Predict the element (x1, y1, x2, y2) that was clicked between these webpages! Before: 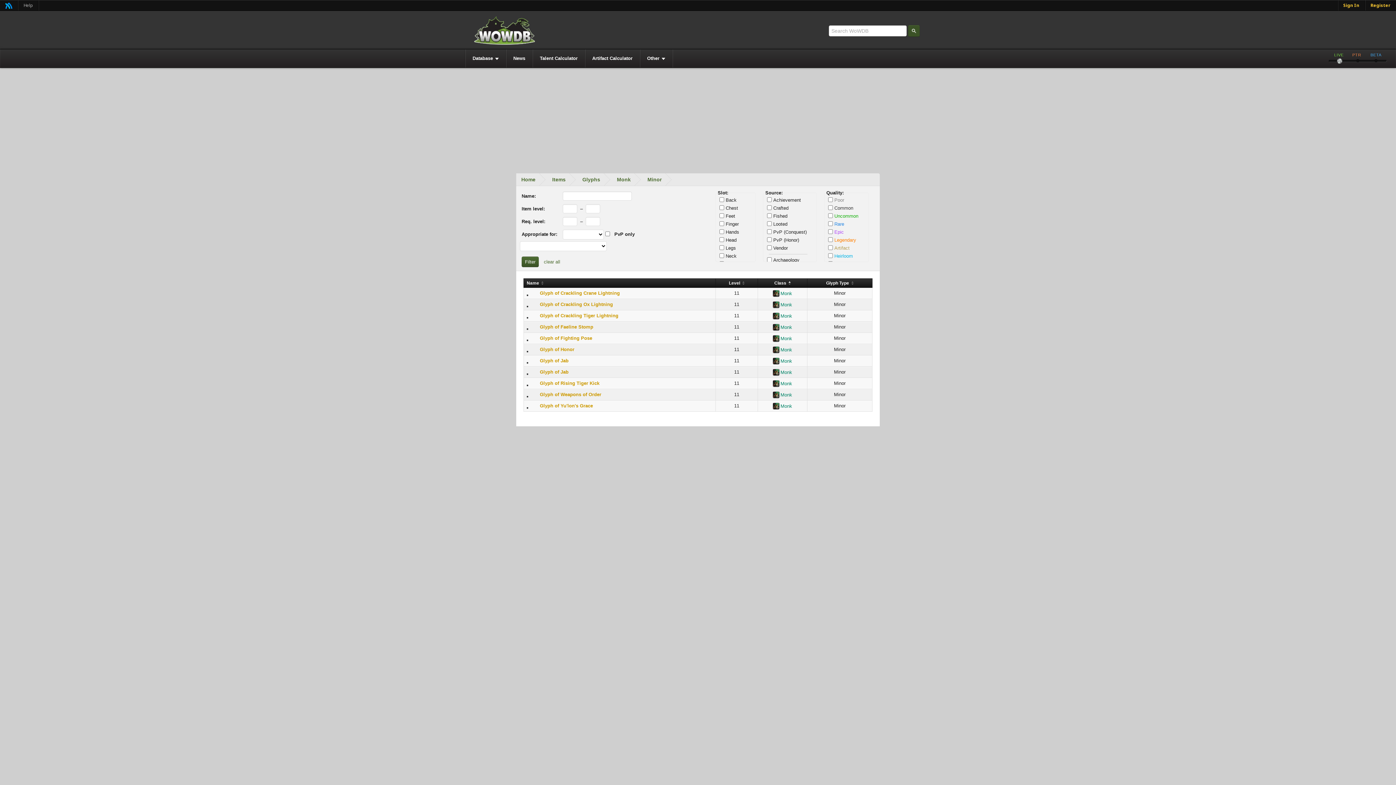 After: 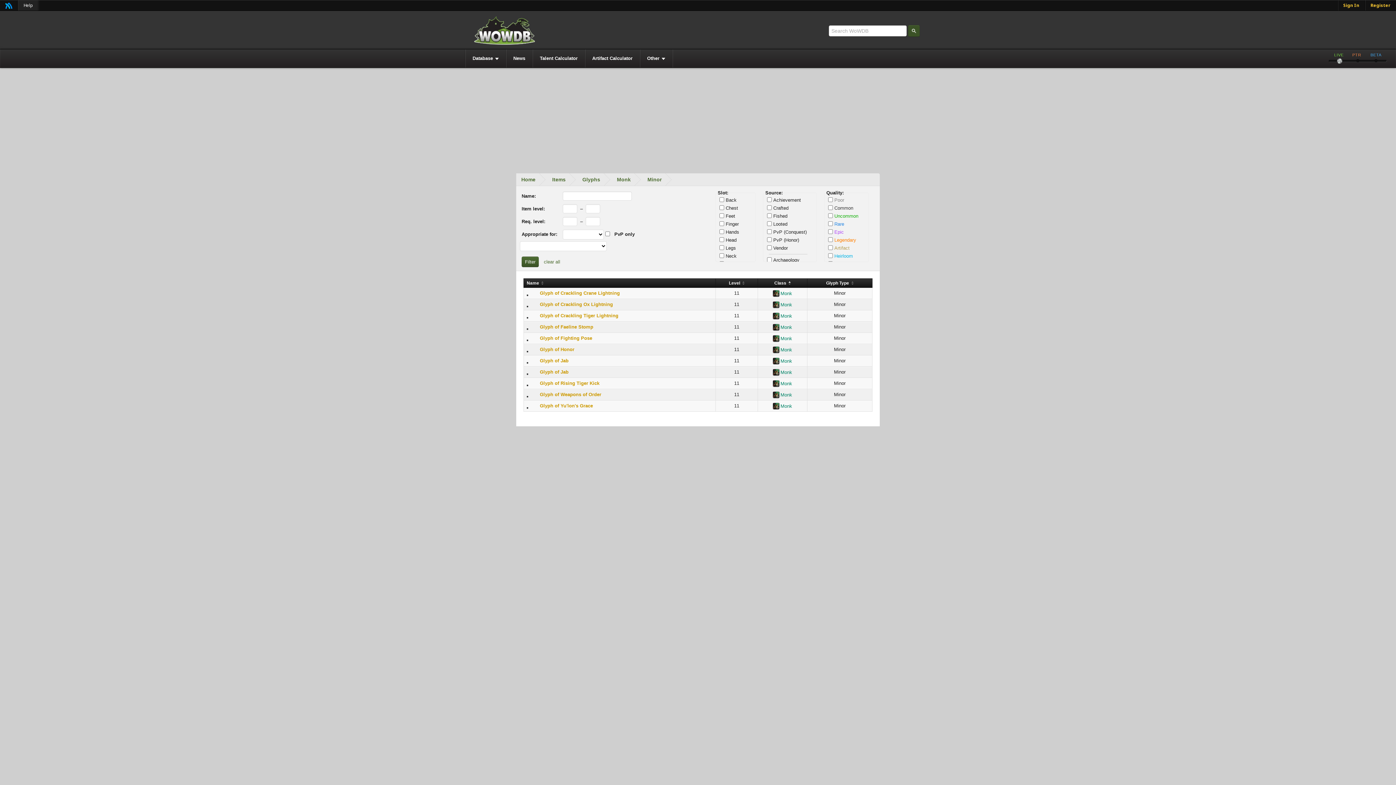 Action: bbox: (18, 0, 38, 10) label: Help